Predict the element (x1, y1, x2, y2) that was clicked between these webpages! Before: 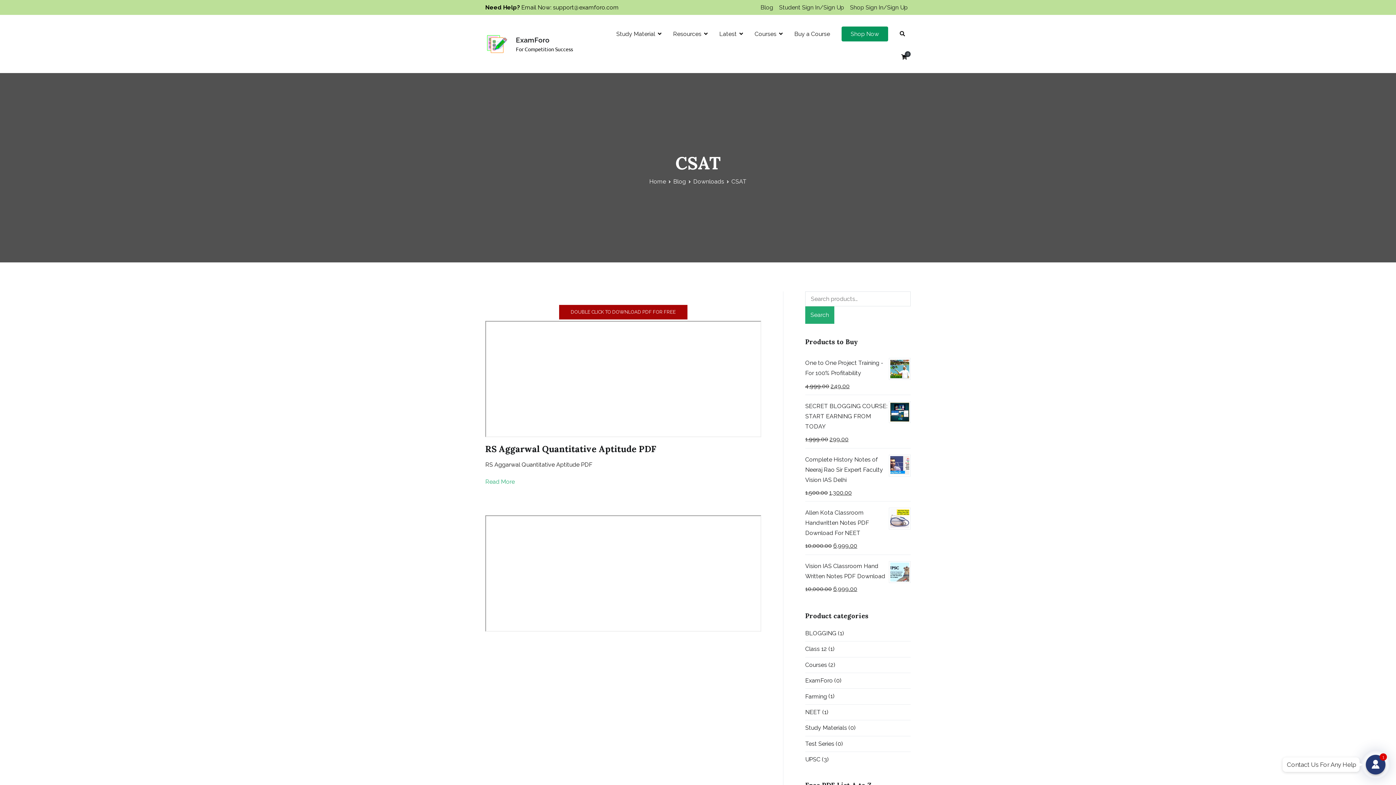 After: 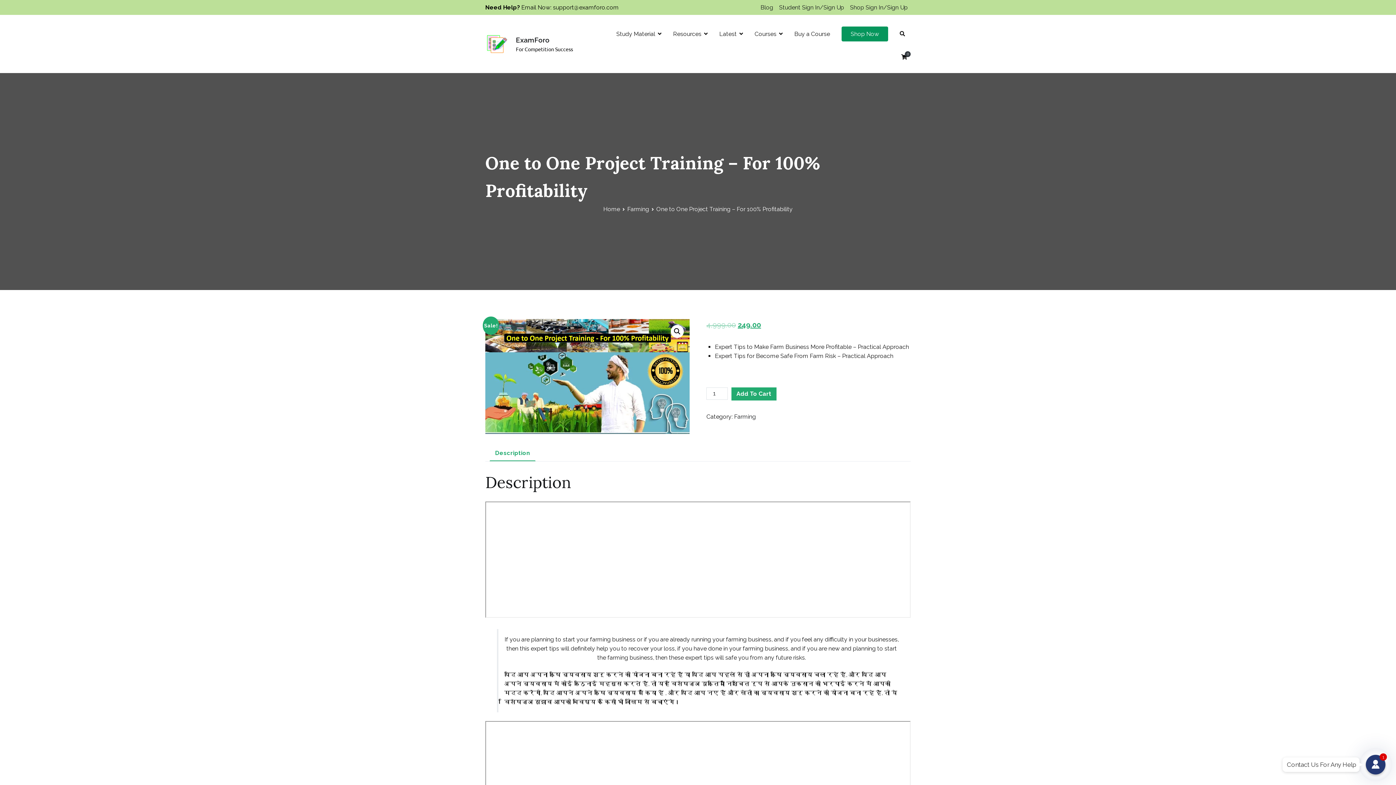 Action: label: One to One Project Training - For 100% Profitability bbox: (805, 355, 910, 381)